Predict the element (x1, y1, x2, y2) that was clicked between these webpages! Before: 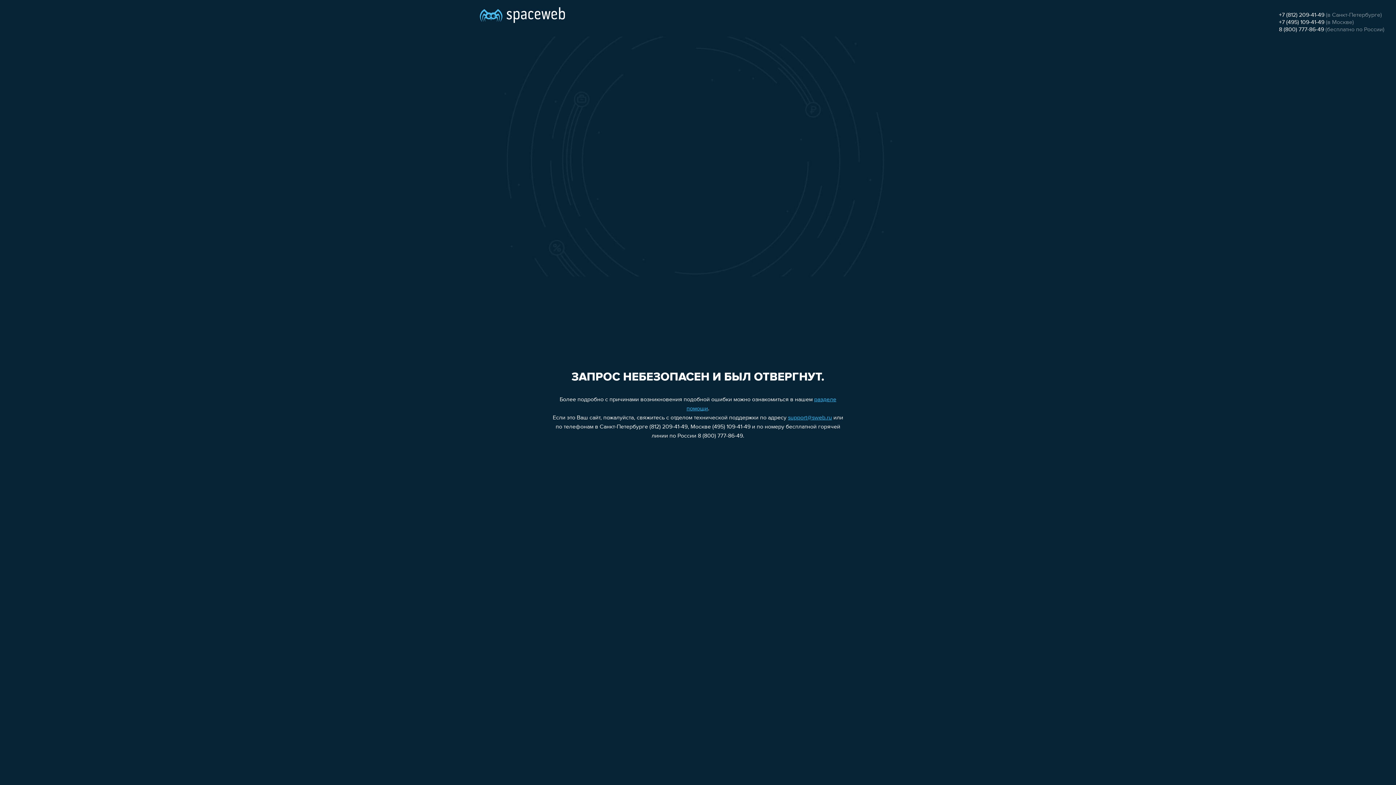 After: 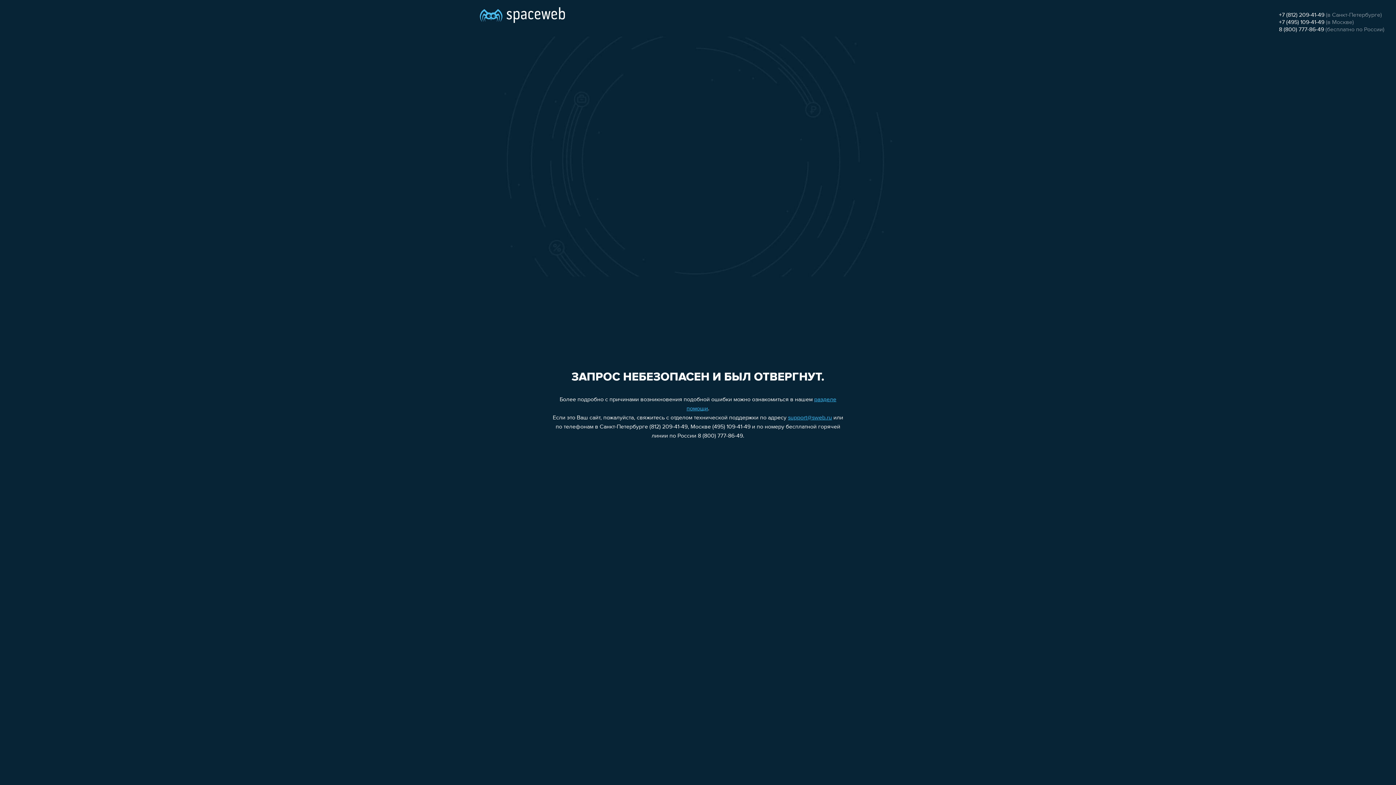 Action: bbox: (1279, 26, 1324, 32) label: 8 (800) 777-86-49